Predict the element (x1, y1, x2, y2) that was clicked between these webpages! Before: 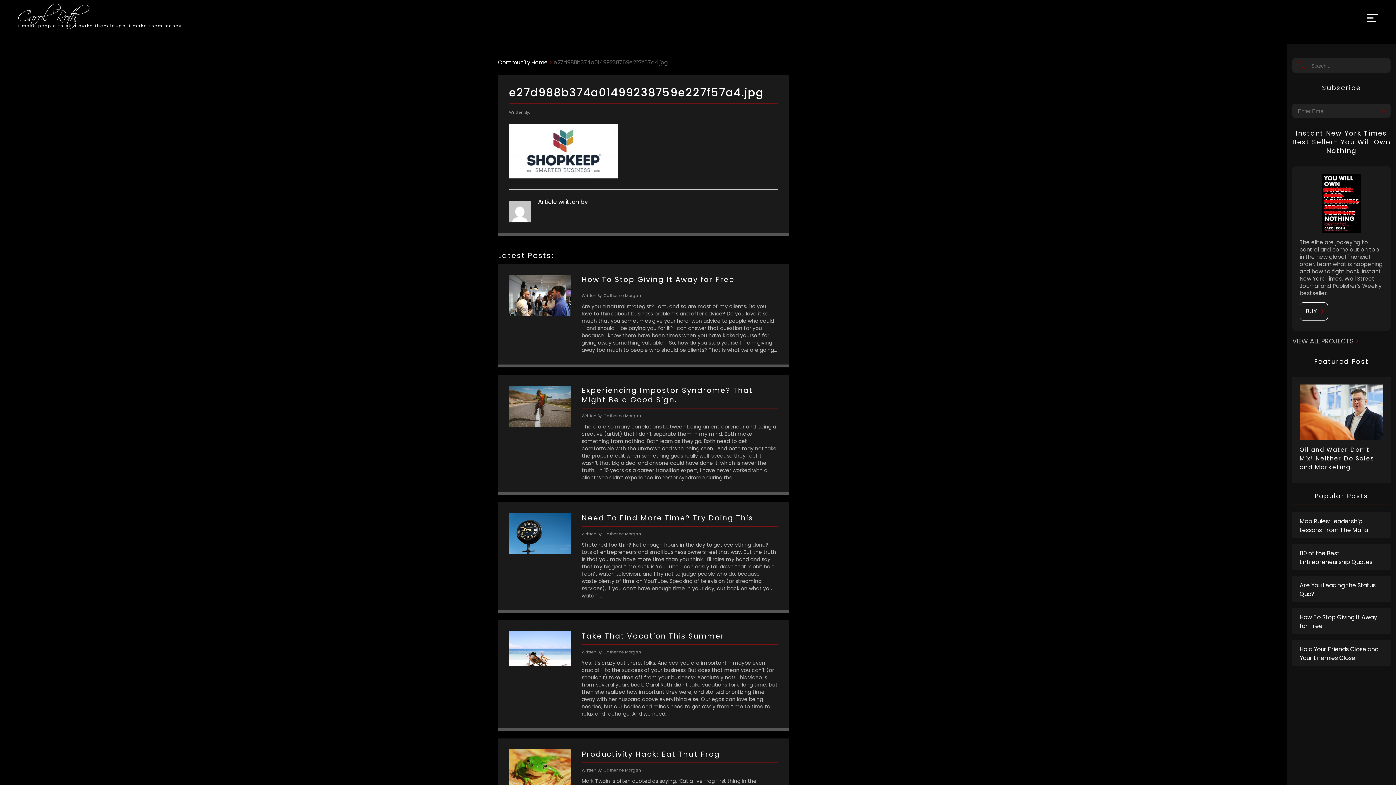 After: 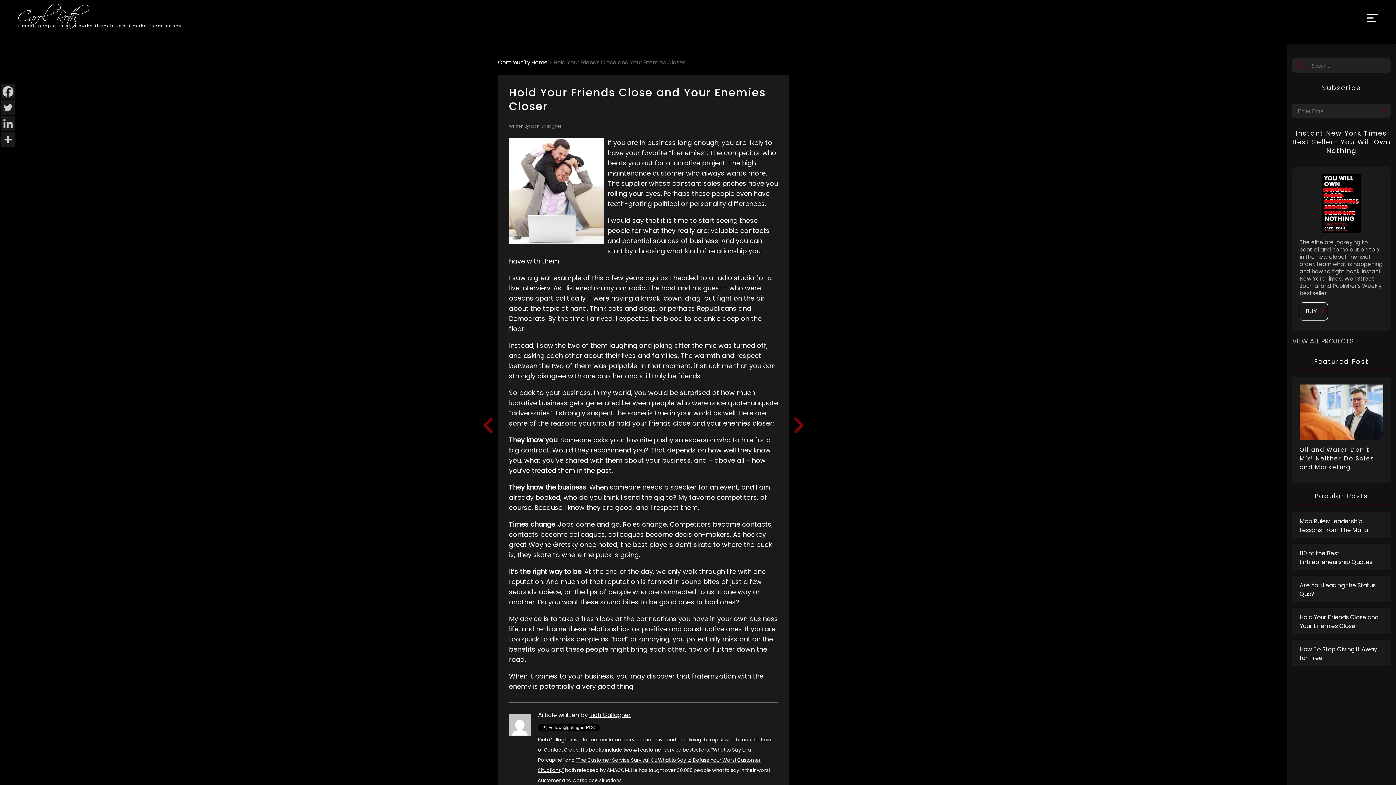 Action: bbox: (1292, 640, 1390, 666) label: Hold Your Friends Close and Your Enemies Closer